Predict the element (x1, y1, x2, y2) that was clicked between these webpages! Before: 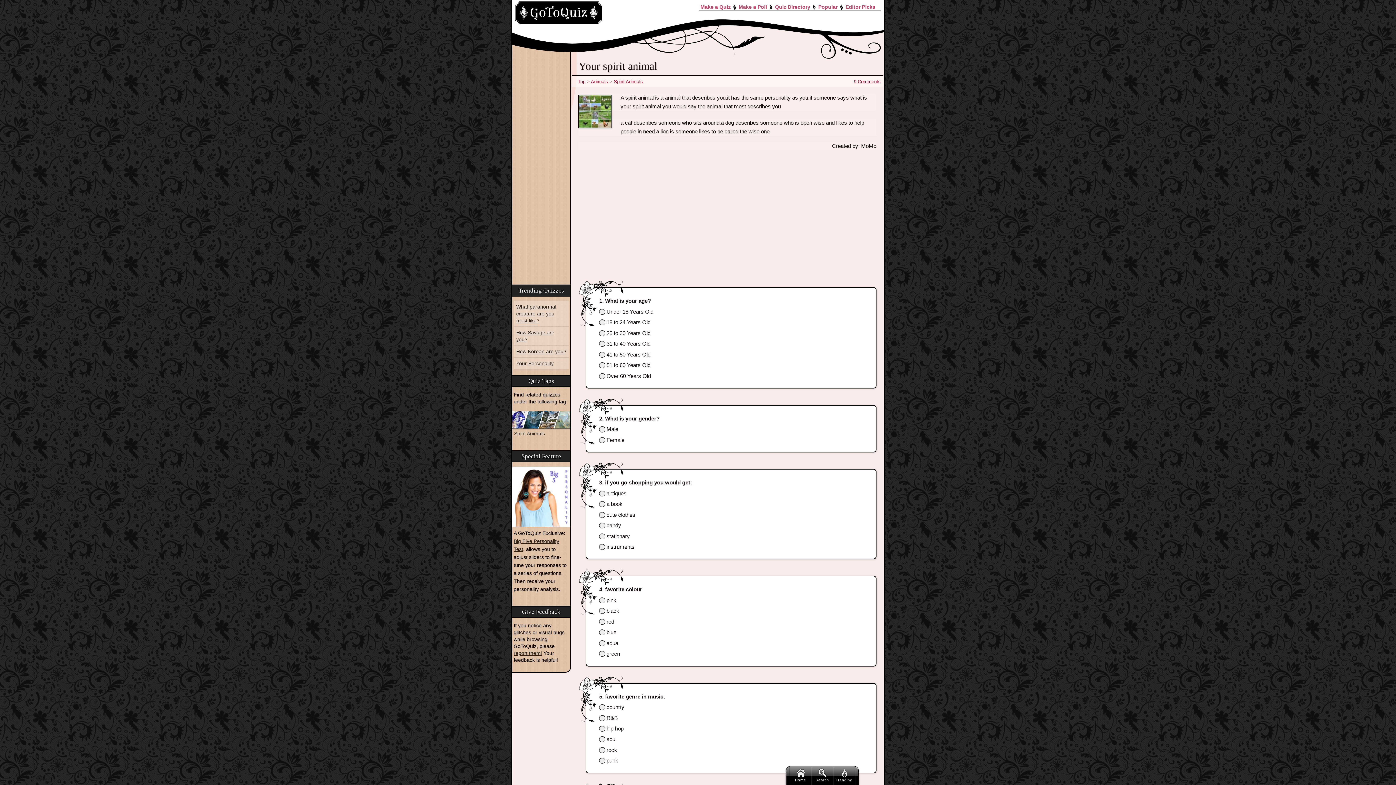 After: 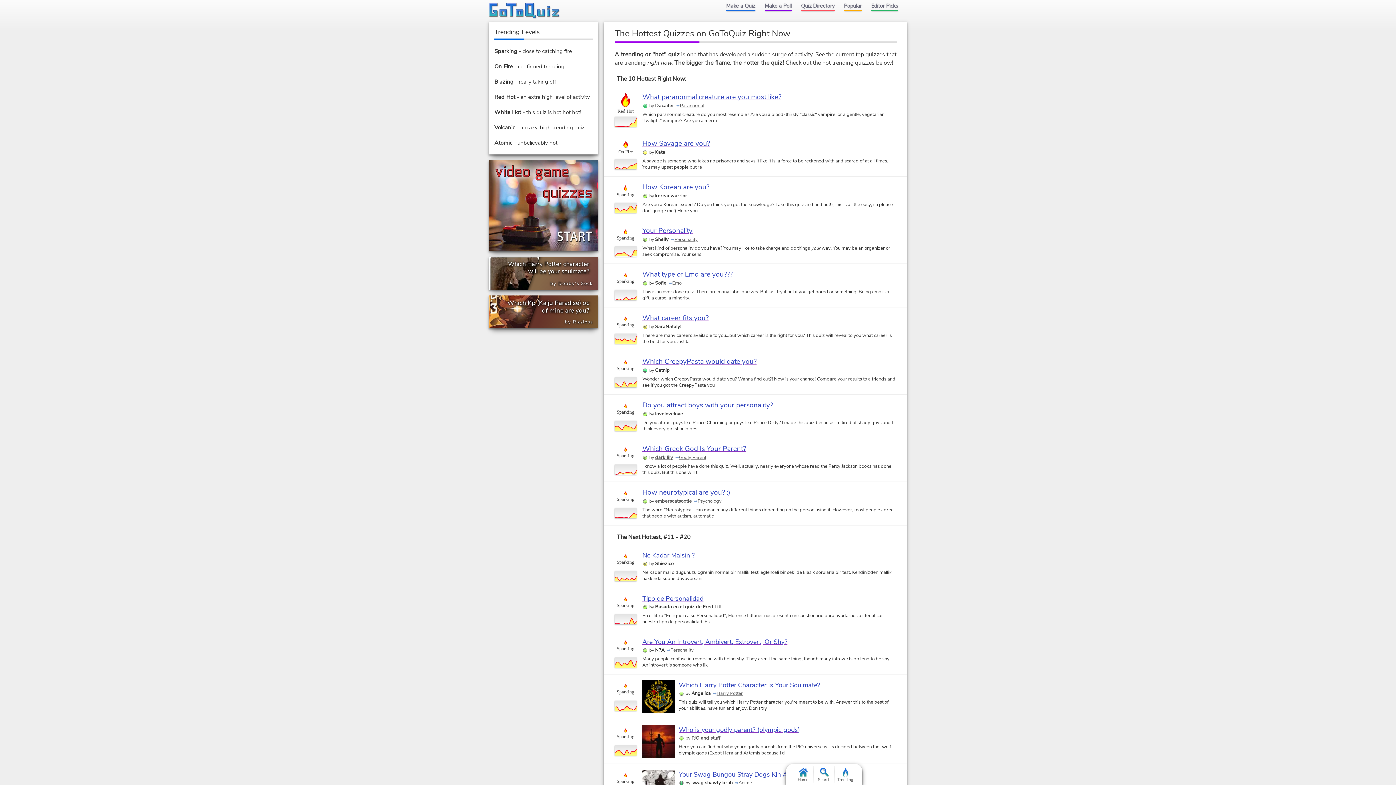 Action: bbox: (833, 766, 855, 785) label: Trending